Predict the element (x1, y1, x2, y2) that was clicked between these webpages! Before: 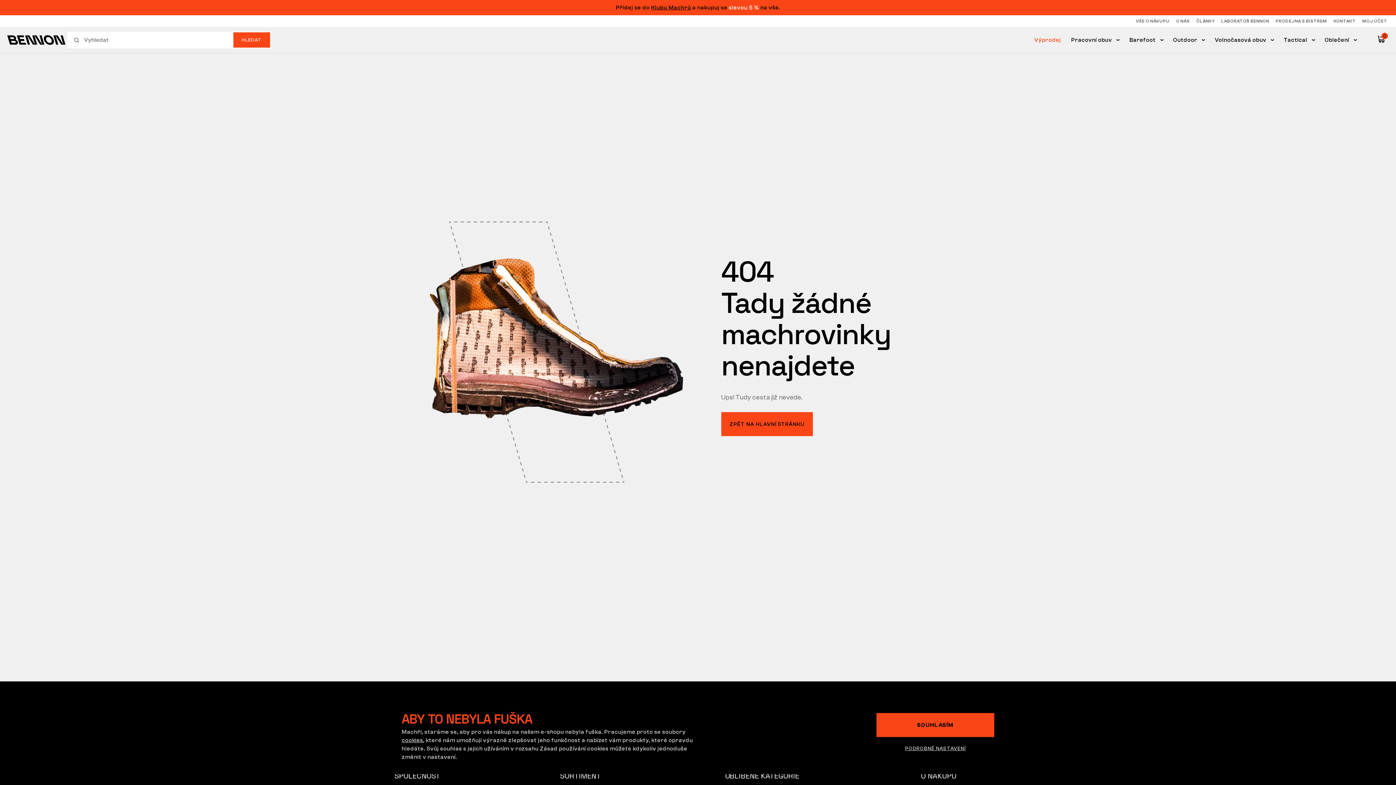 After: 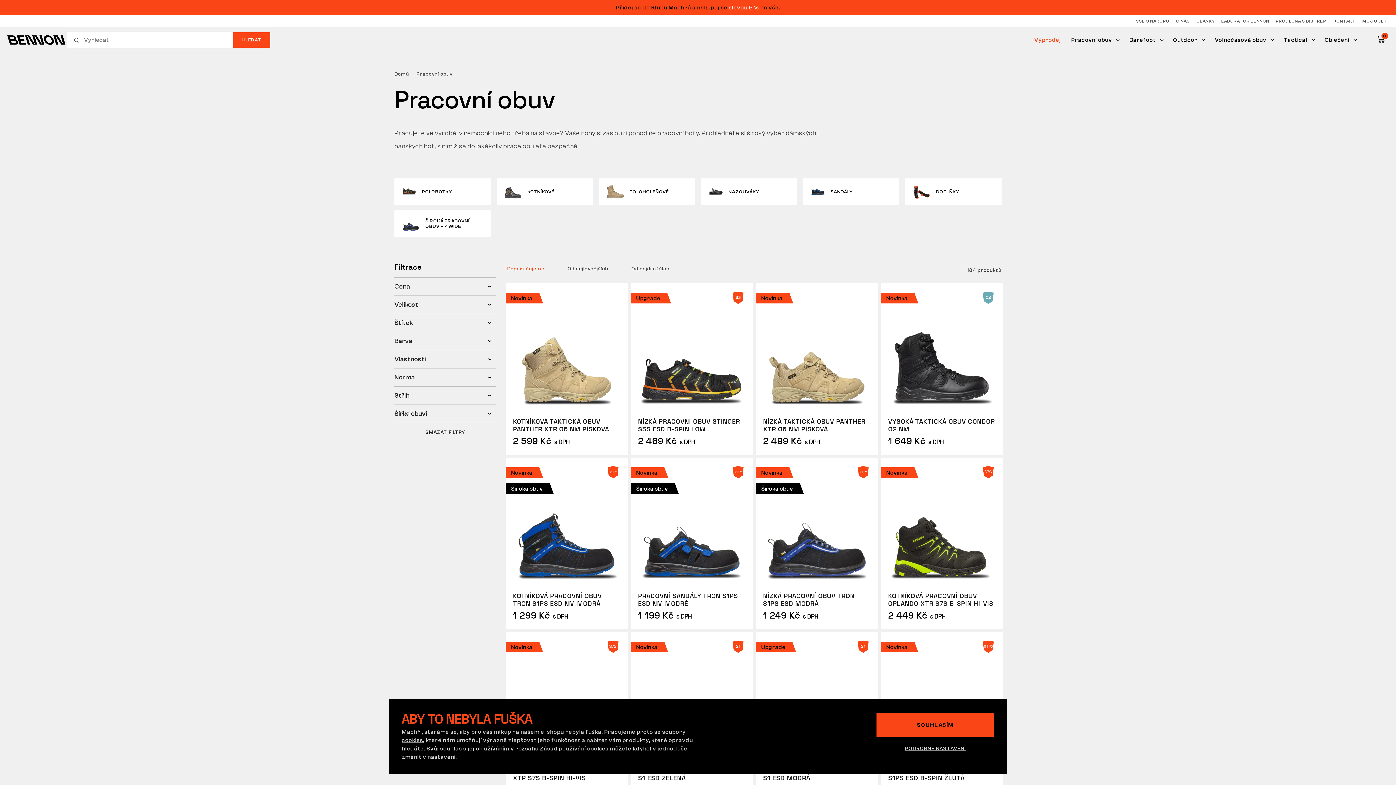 Action: label: Pracovní obuv bbox: (1068, 26, 1122, 53)